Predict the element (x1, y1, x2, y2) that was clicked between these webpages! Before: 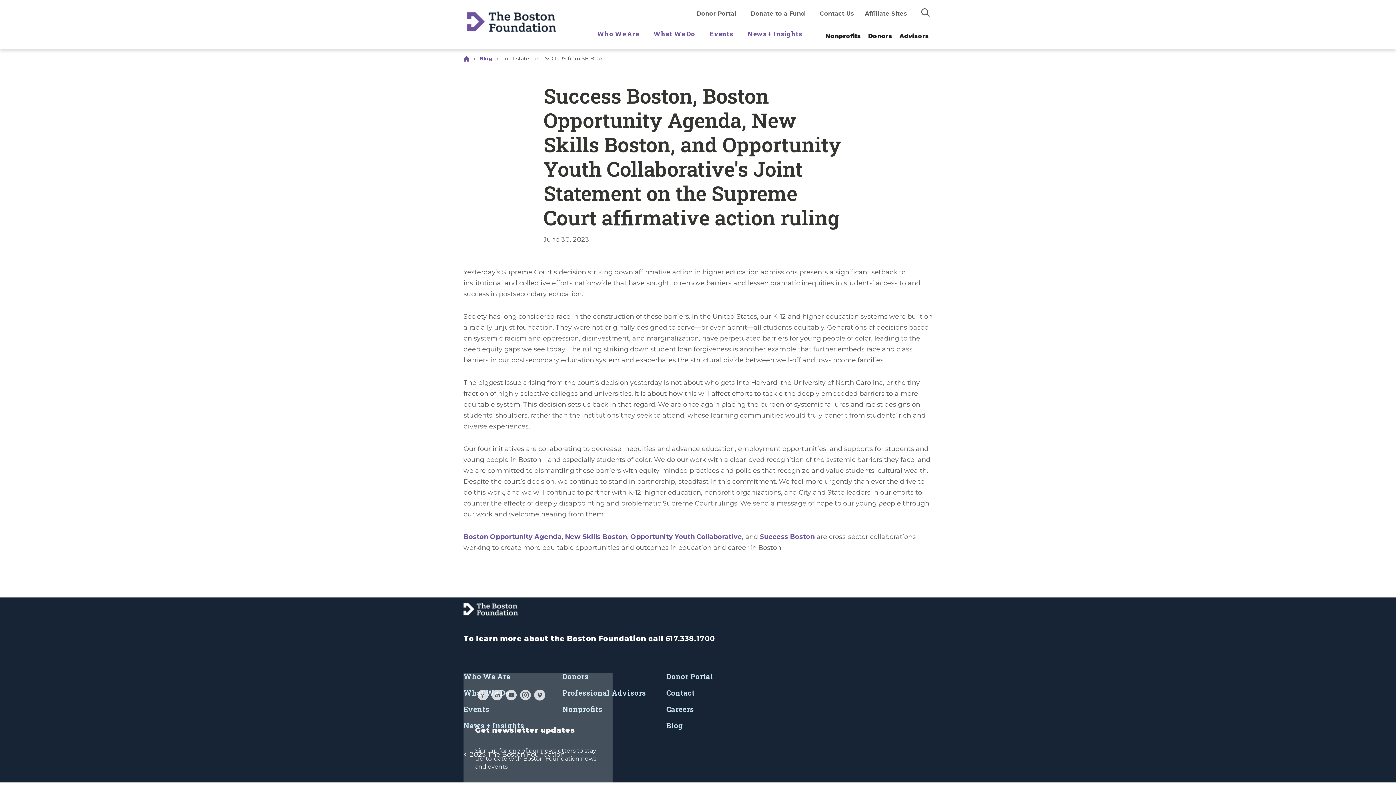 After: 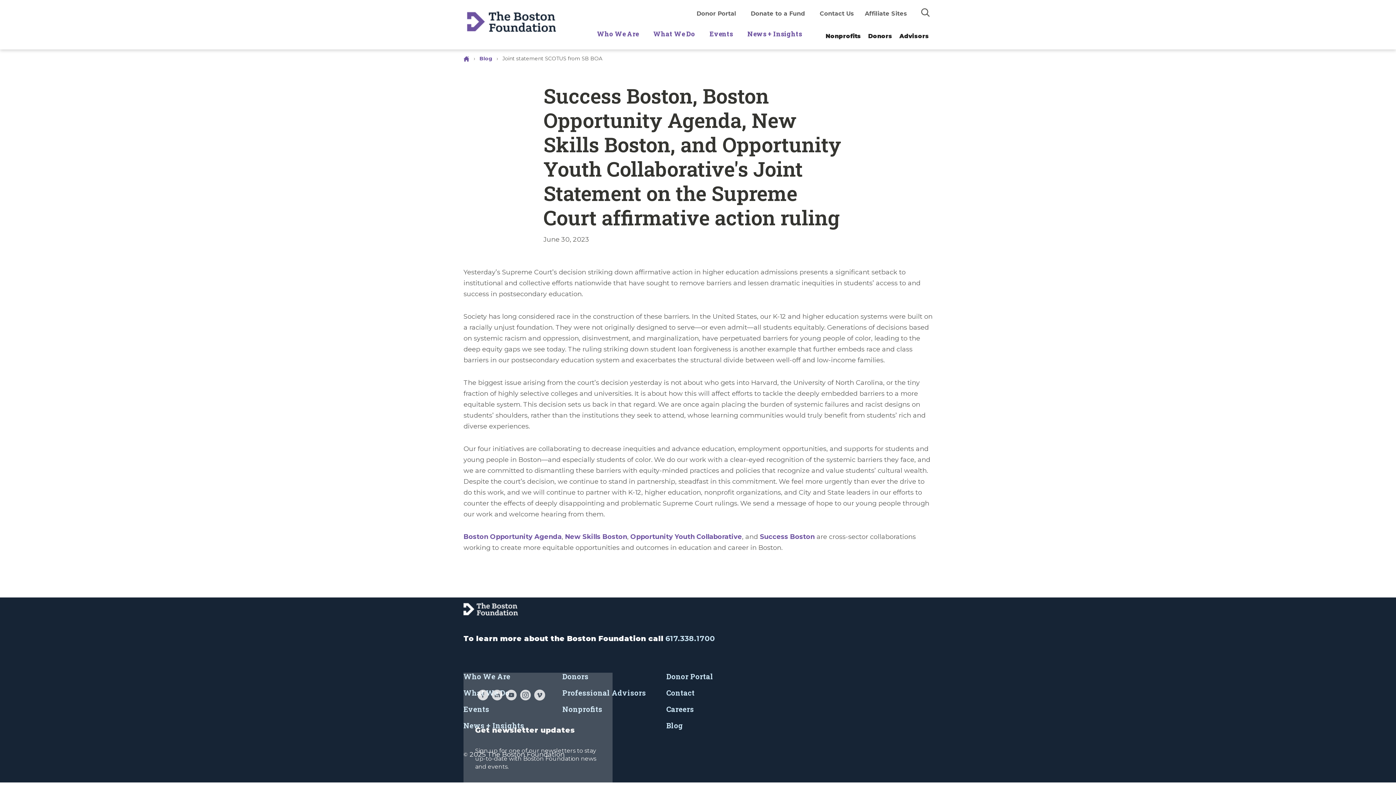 Action: bbox: (665, 634, 715, 643) label: 617.338.1700